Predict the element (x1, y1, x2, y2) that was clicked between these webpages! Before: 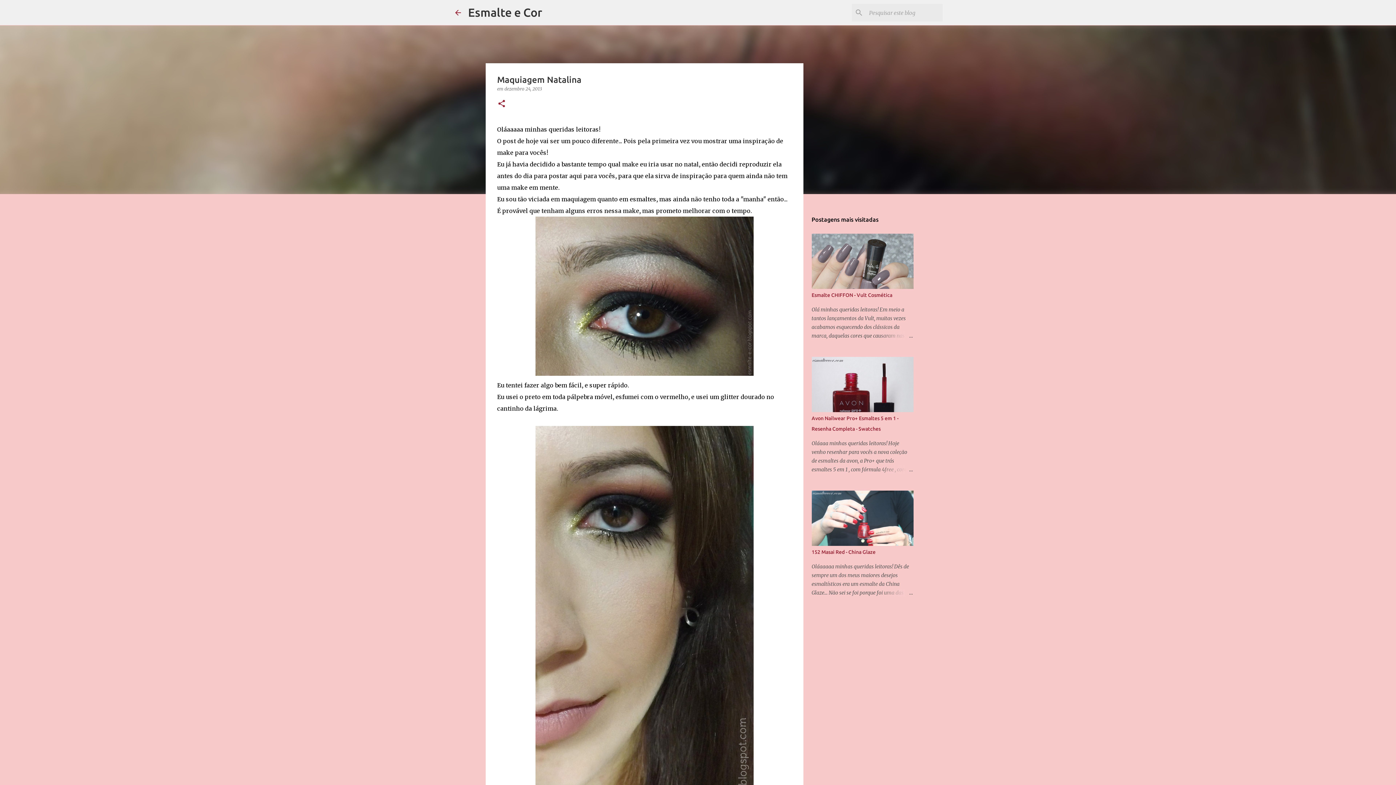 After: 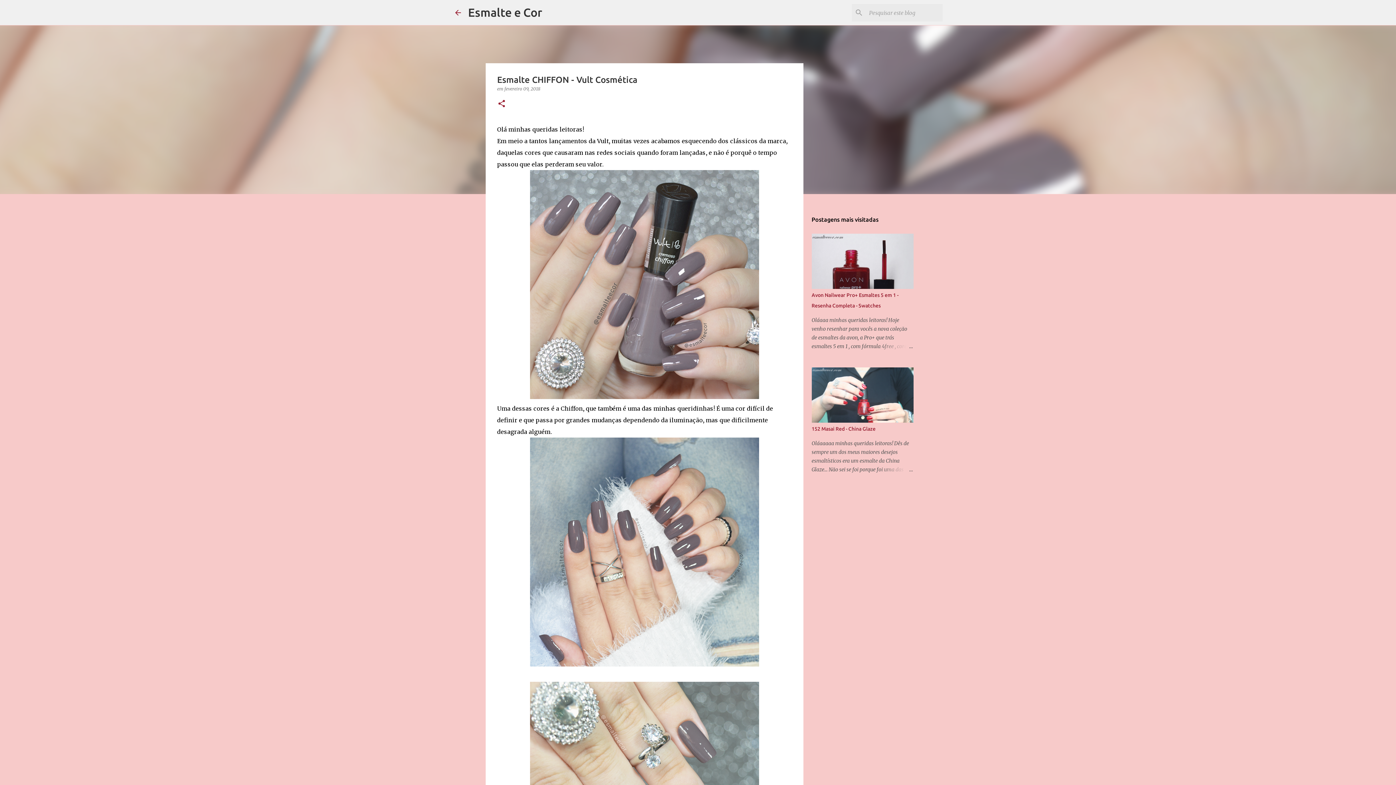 Action: label: Esmalte CHIFFON - Vult Cosmética bbox: (811, 292, 892, 298)